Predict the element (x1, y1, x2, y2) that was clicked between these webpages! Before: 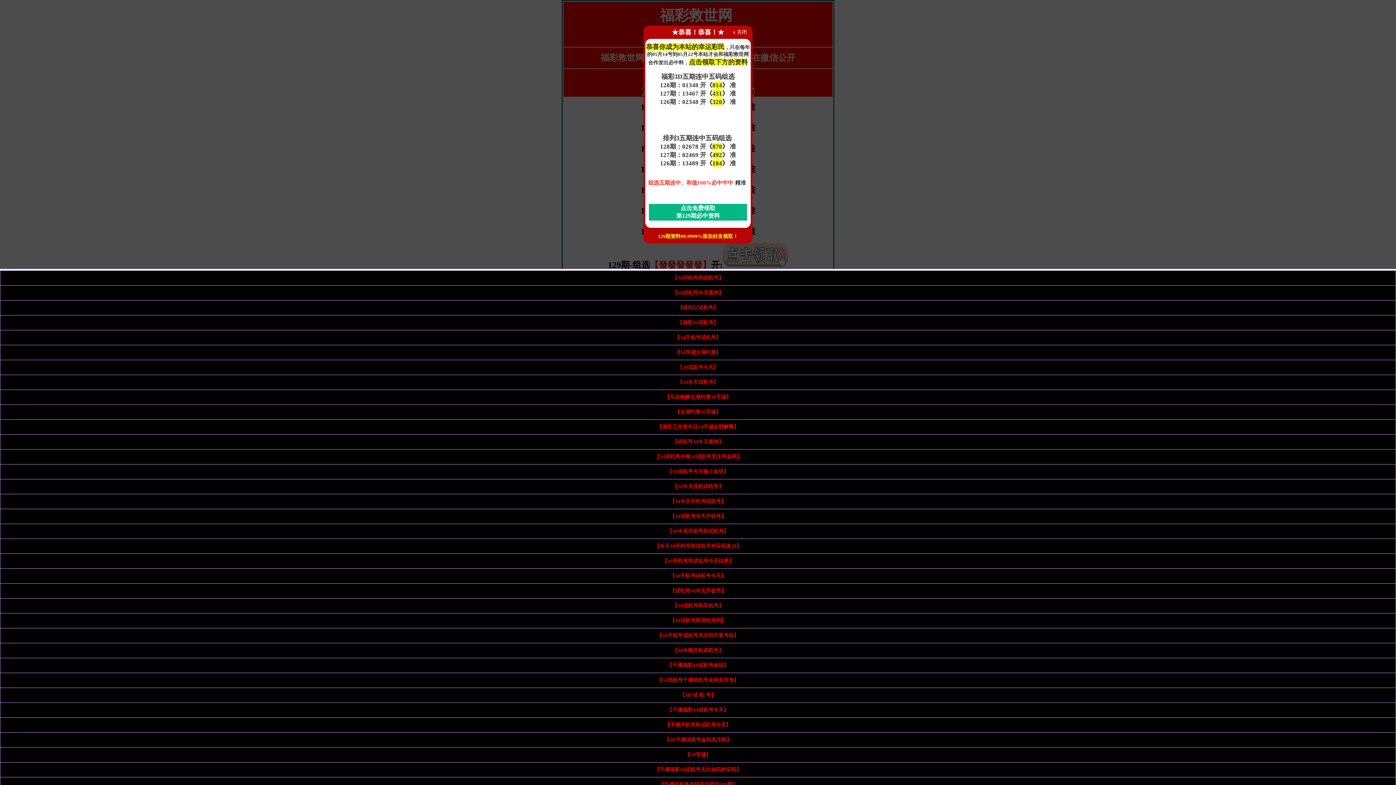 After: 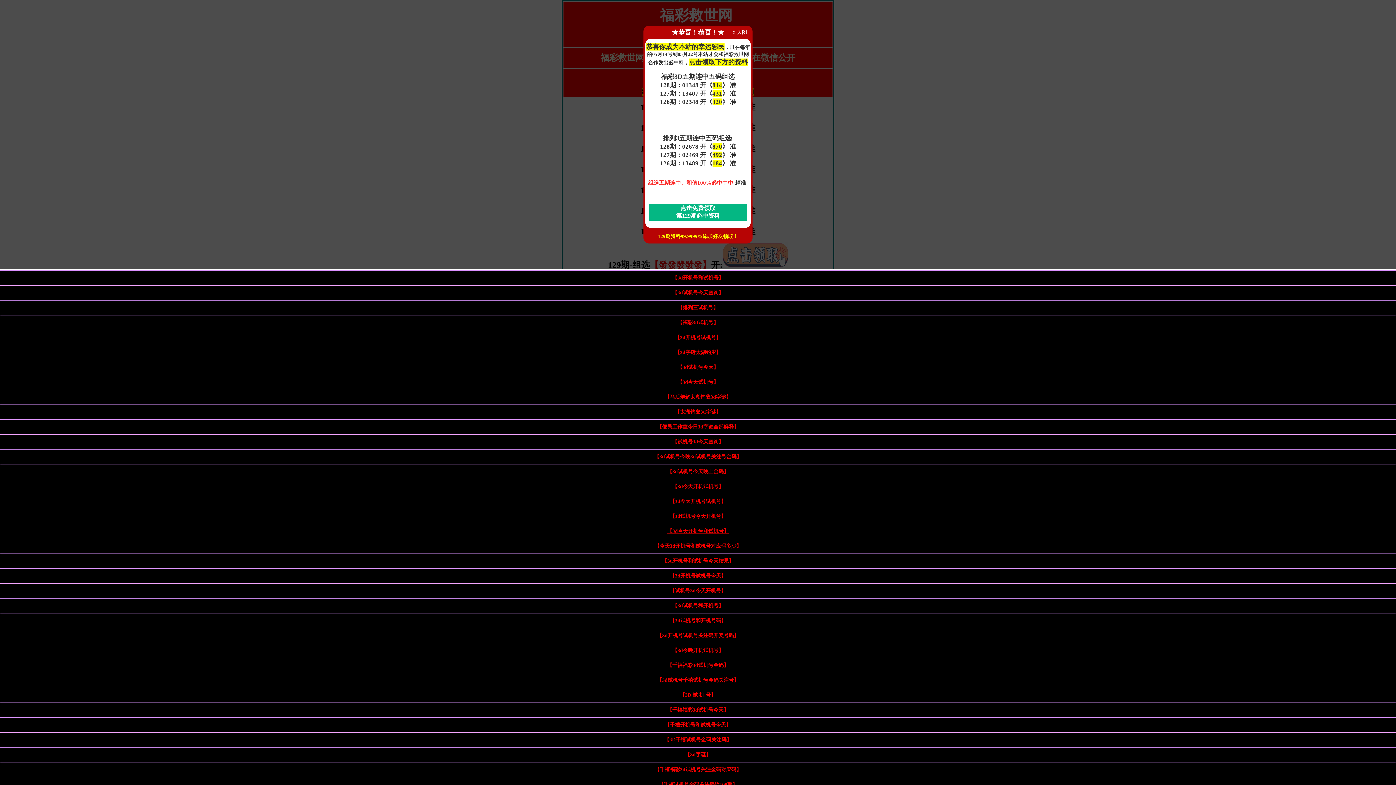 Action: label: 【3d今天开机号和试机号】 bbox: (667, 528, 728, 534)